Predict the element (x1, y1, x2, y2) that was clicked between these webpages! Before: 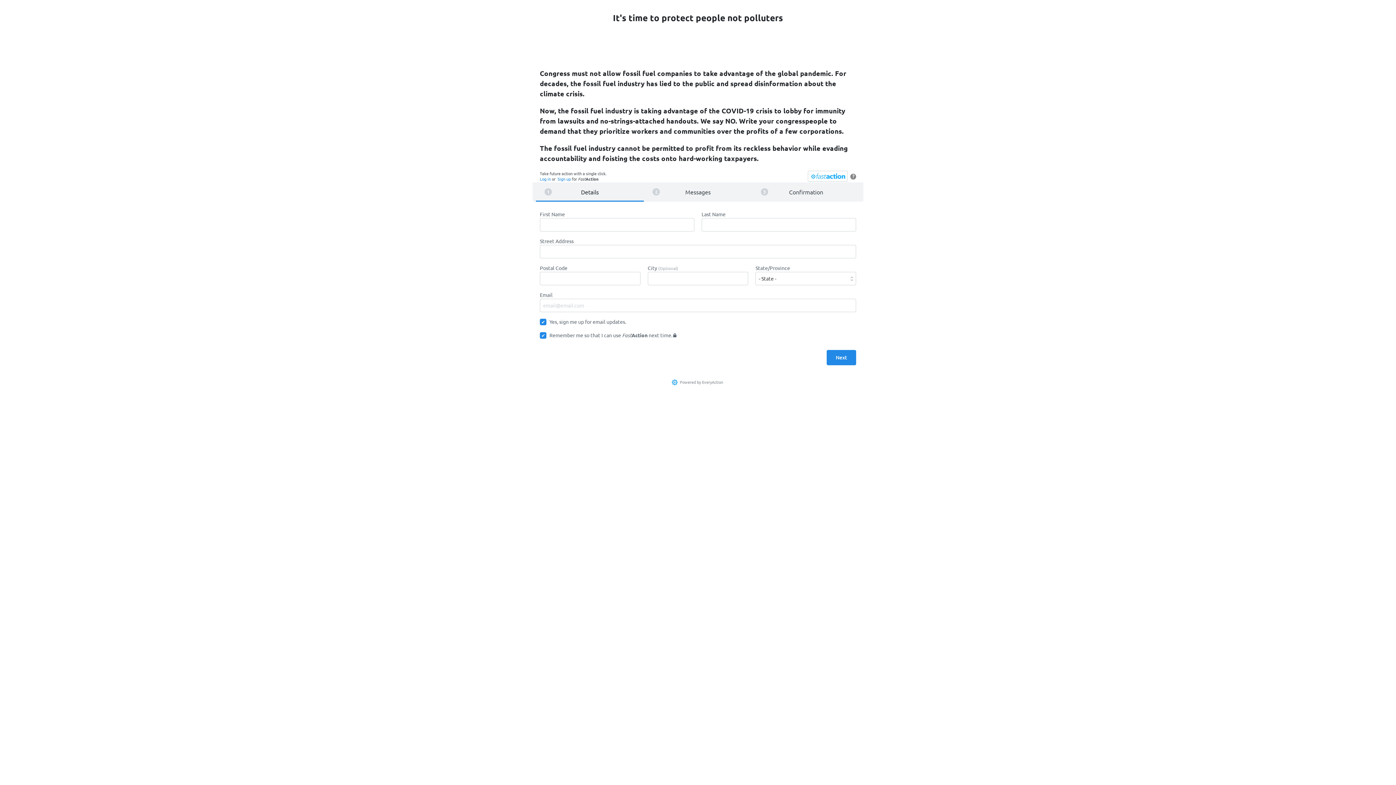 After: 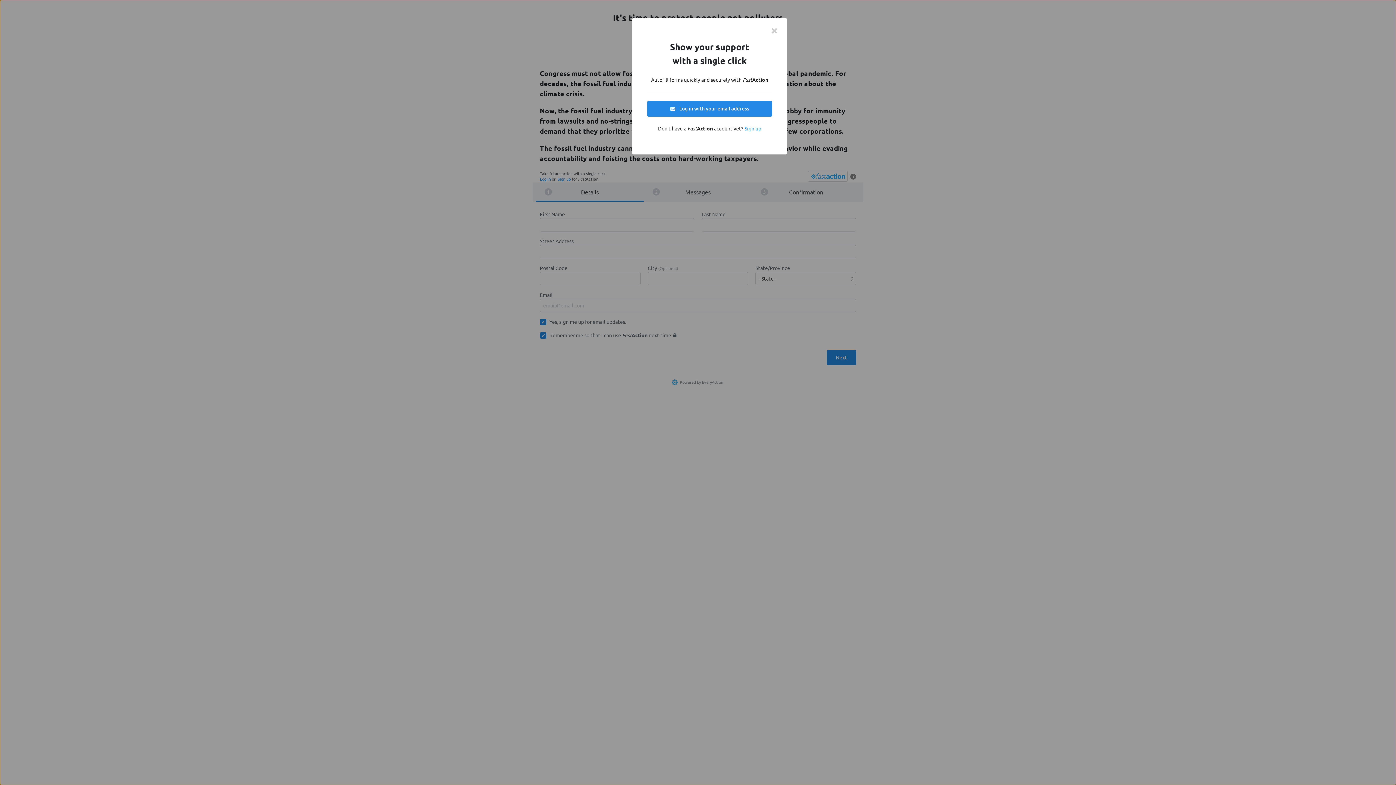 Action: label: FastAction bbox: (808, 170, 848, 181)